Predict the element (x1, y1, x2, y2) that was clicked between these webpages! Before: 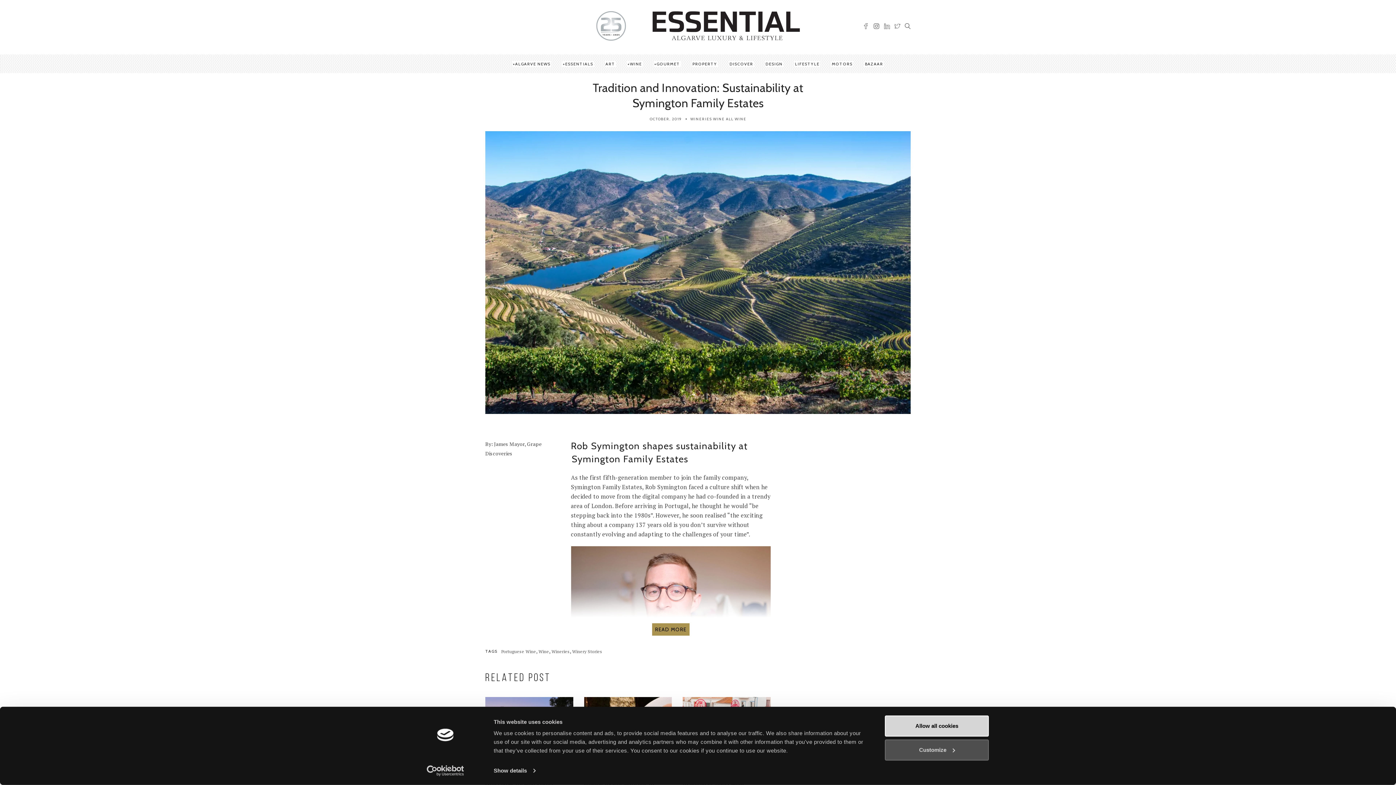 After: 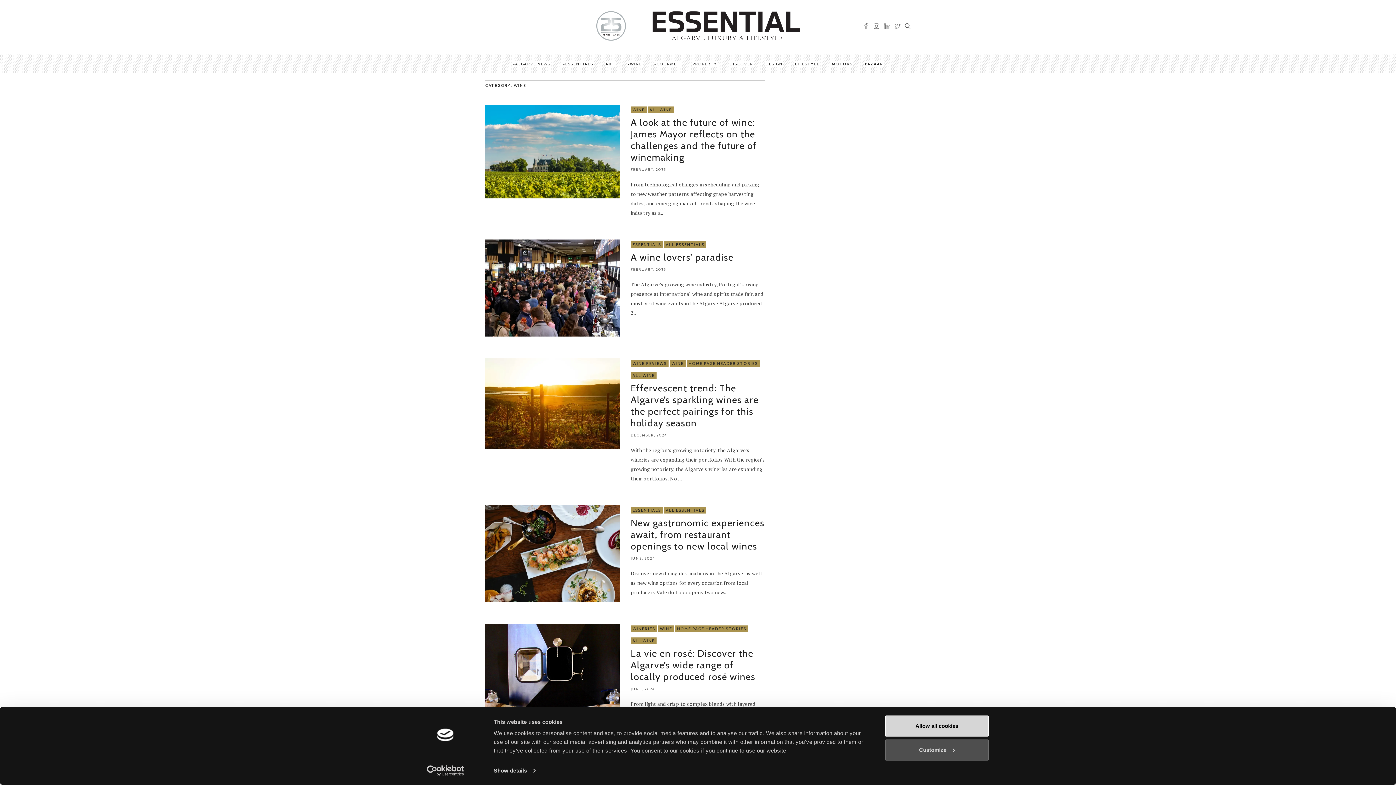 Action: label: Wine bbox: (538, 649, 549, 654)